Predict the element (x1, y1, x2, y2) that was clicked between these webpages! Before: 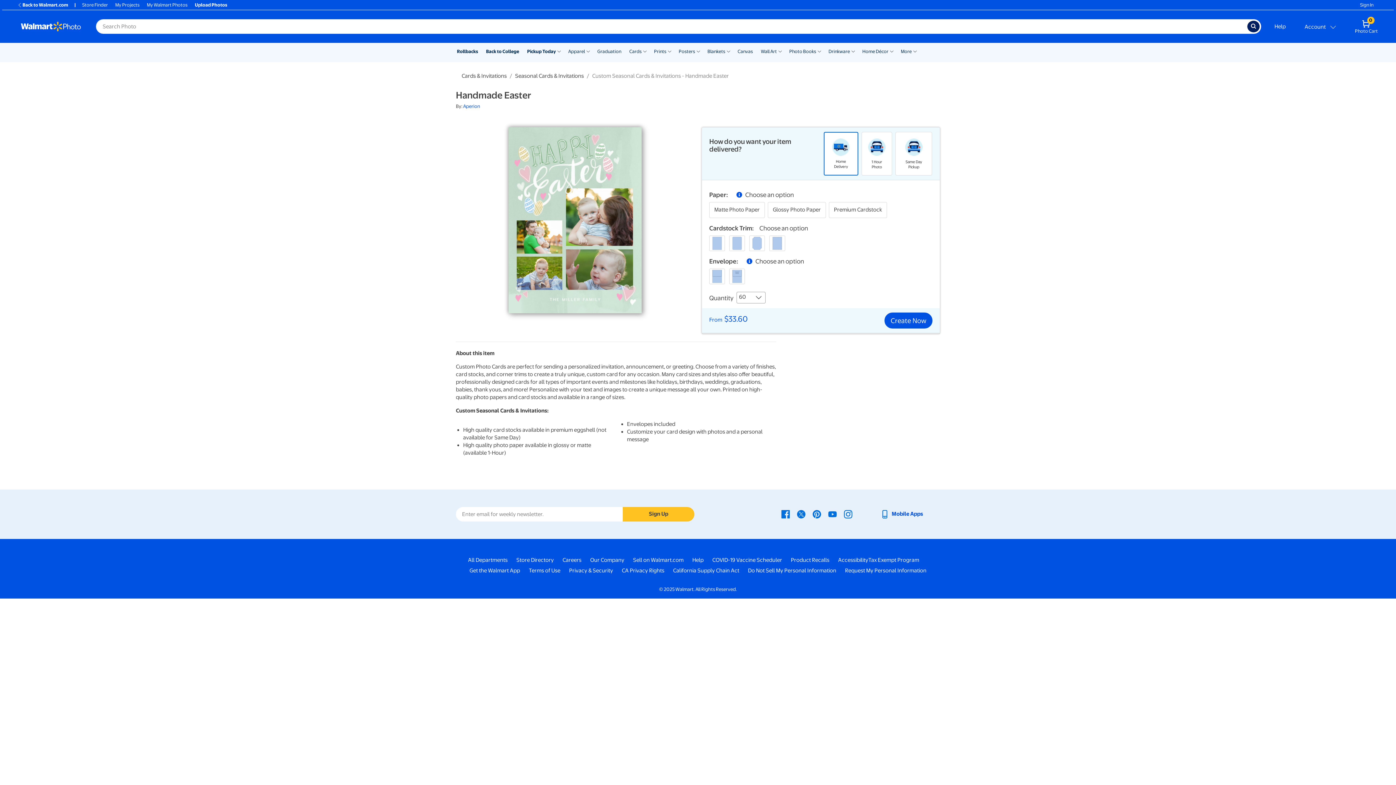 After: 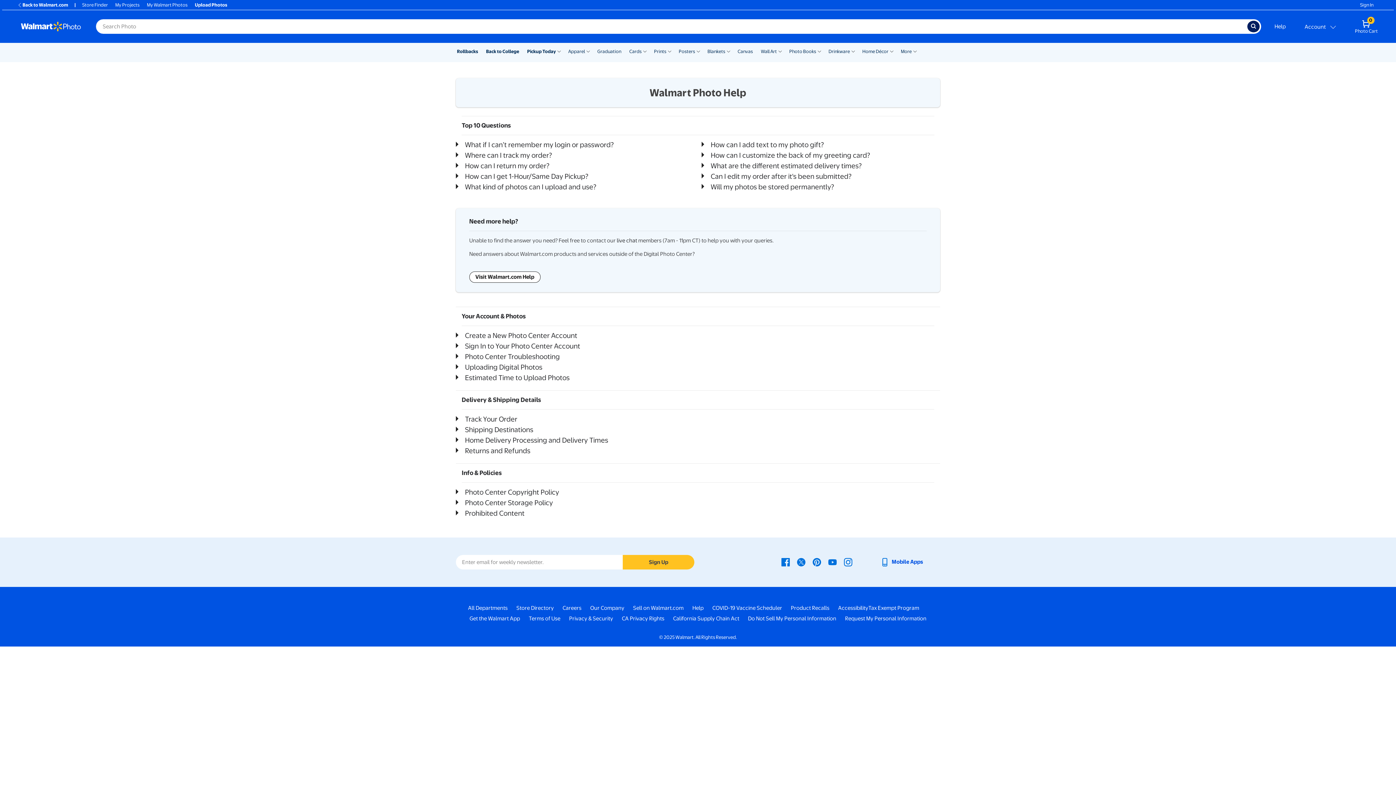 Action: bbox: (692, 556, 703, 564) label: Help